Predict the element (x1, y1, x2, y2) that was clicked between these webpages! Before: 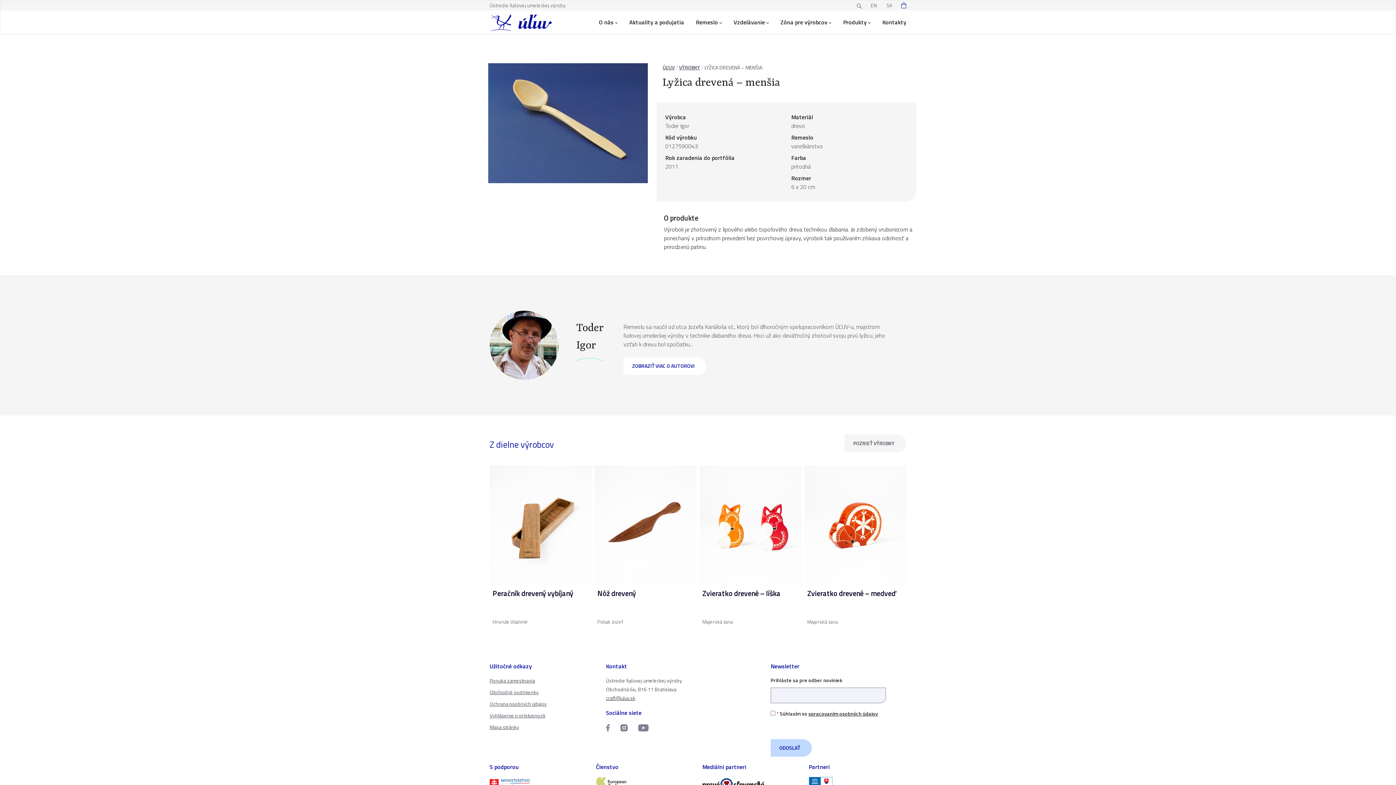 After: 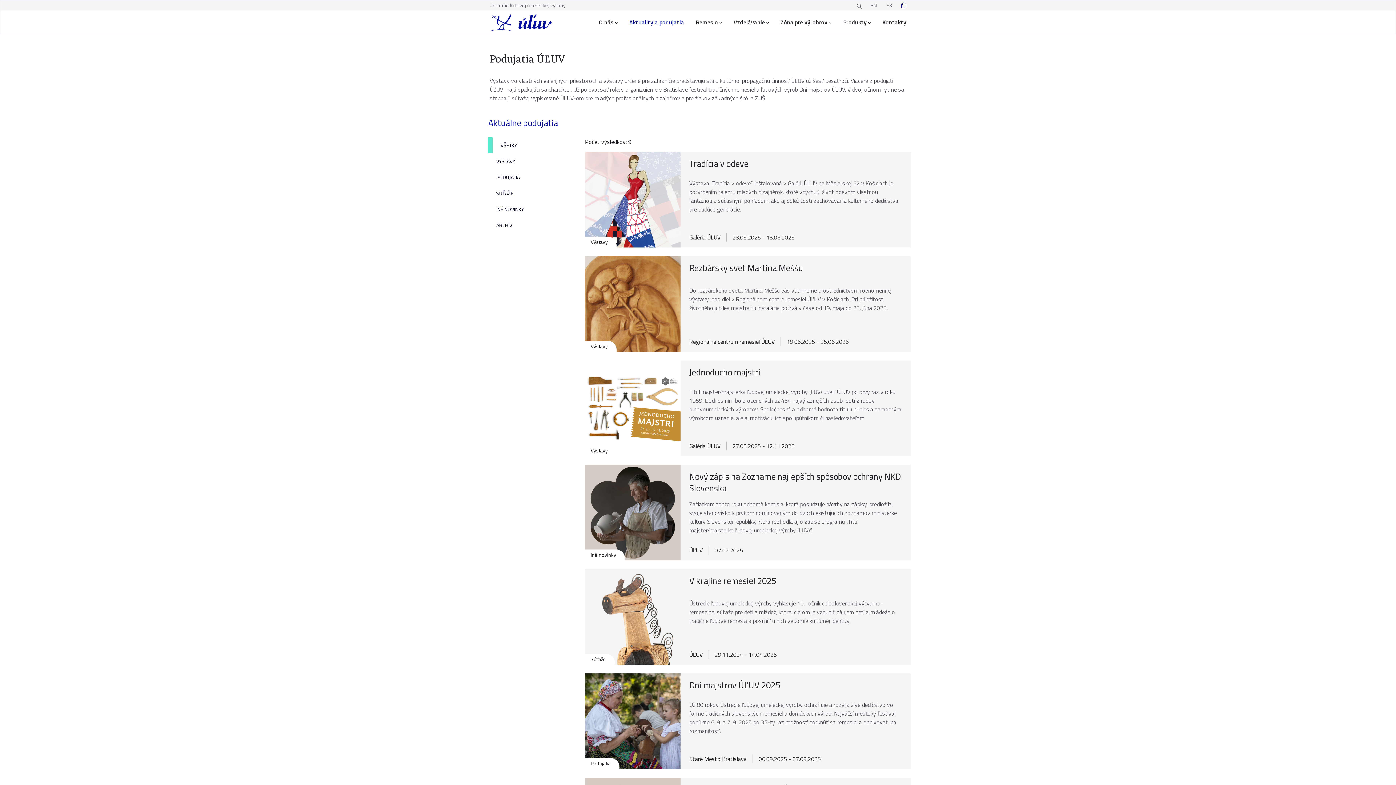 Action: bbox: (629, 17, 684, 26) label: Aktuality a podujatia